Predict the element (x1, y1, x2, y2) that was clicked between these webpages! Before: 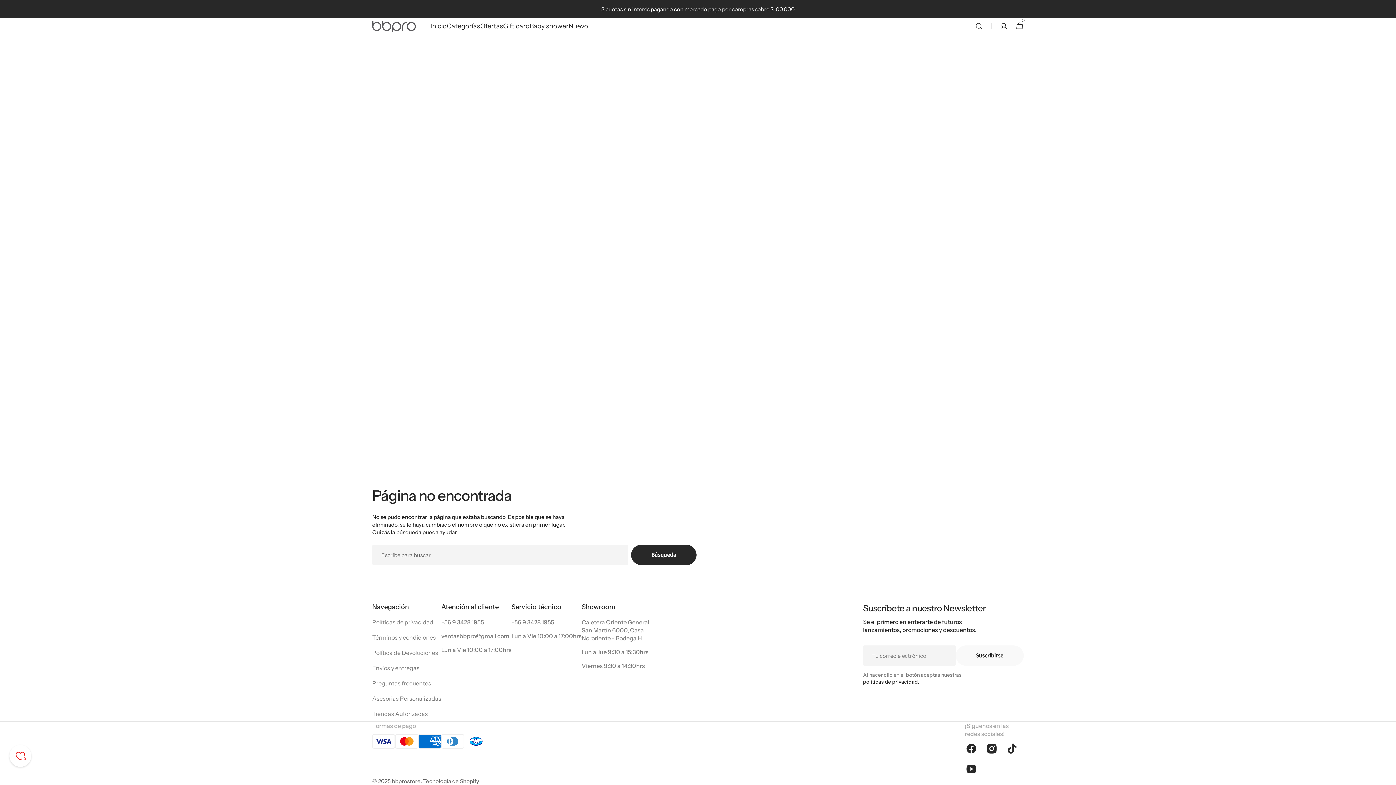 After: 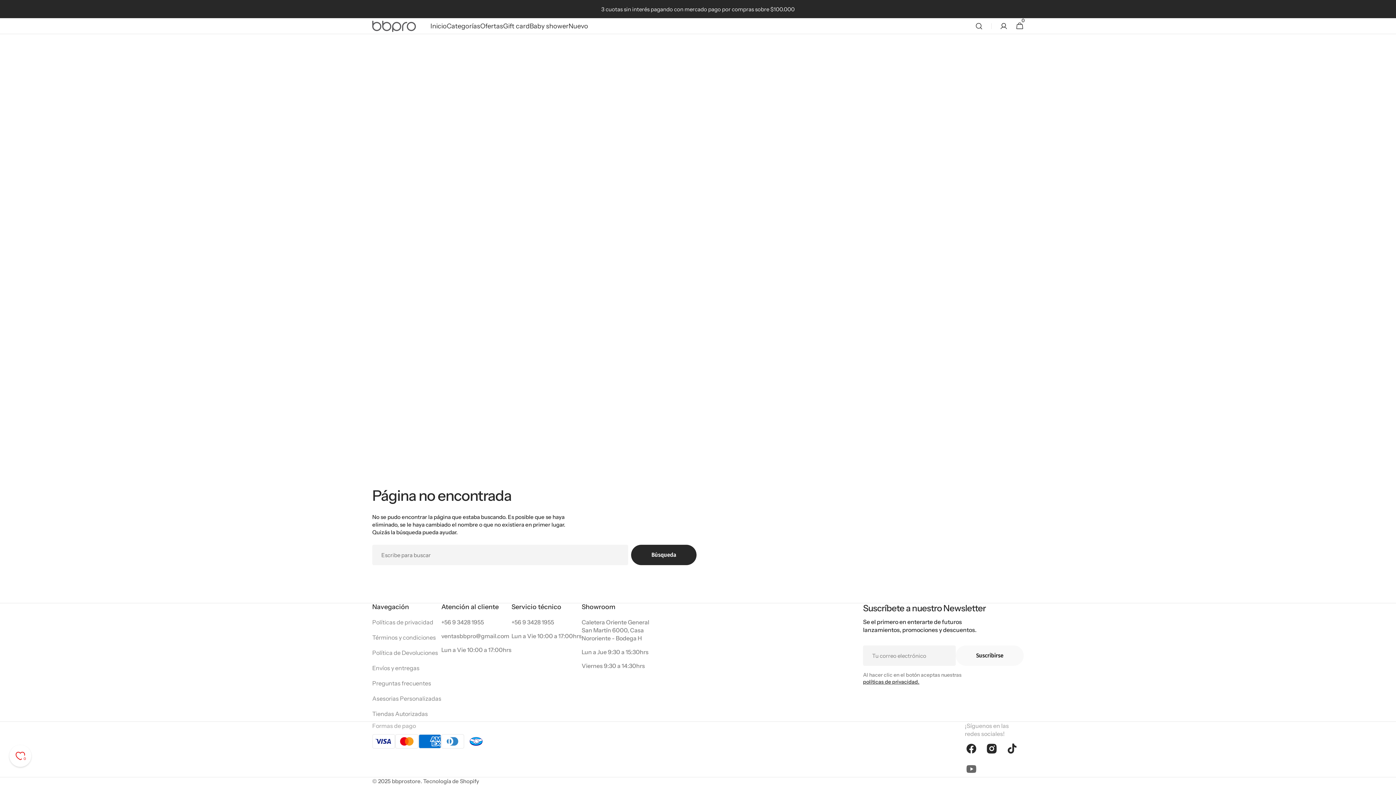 Action: label: YouTube bbox: (963, 761, 979, 777)